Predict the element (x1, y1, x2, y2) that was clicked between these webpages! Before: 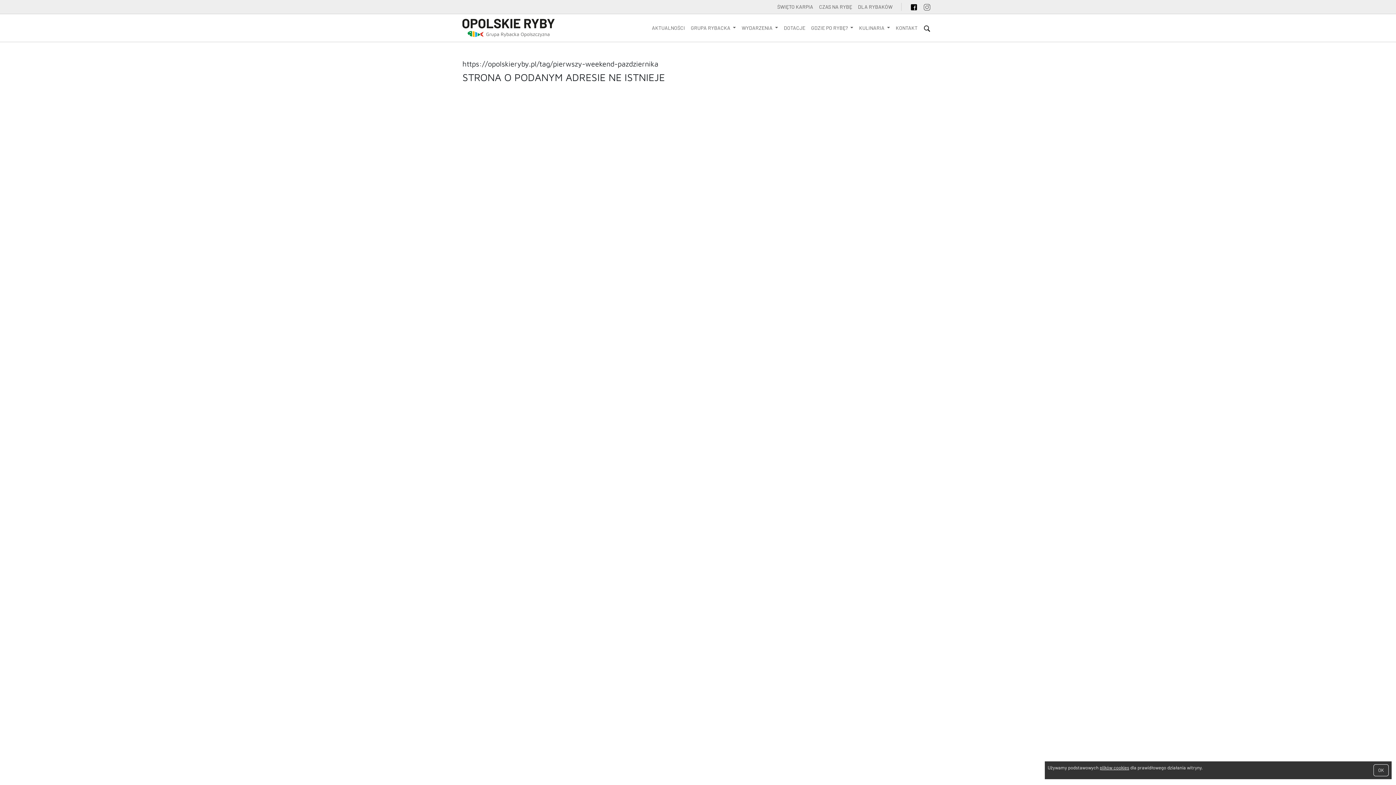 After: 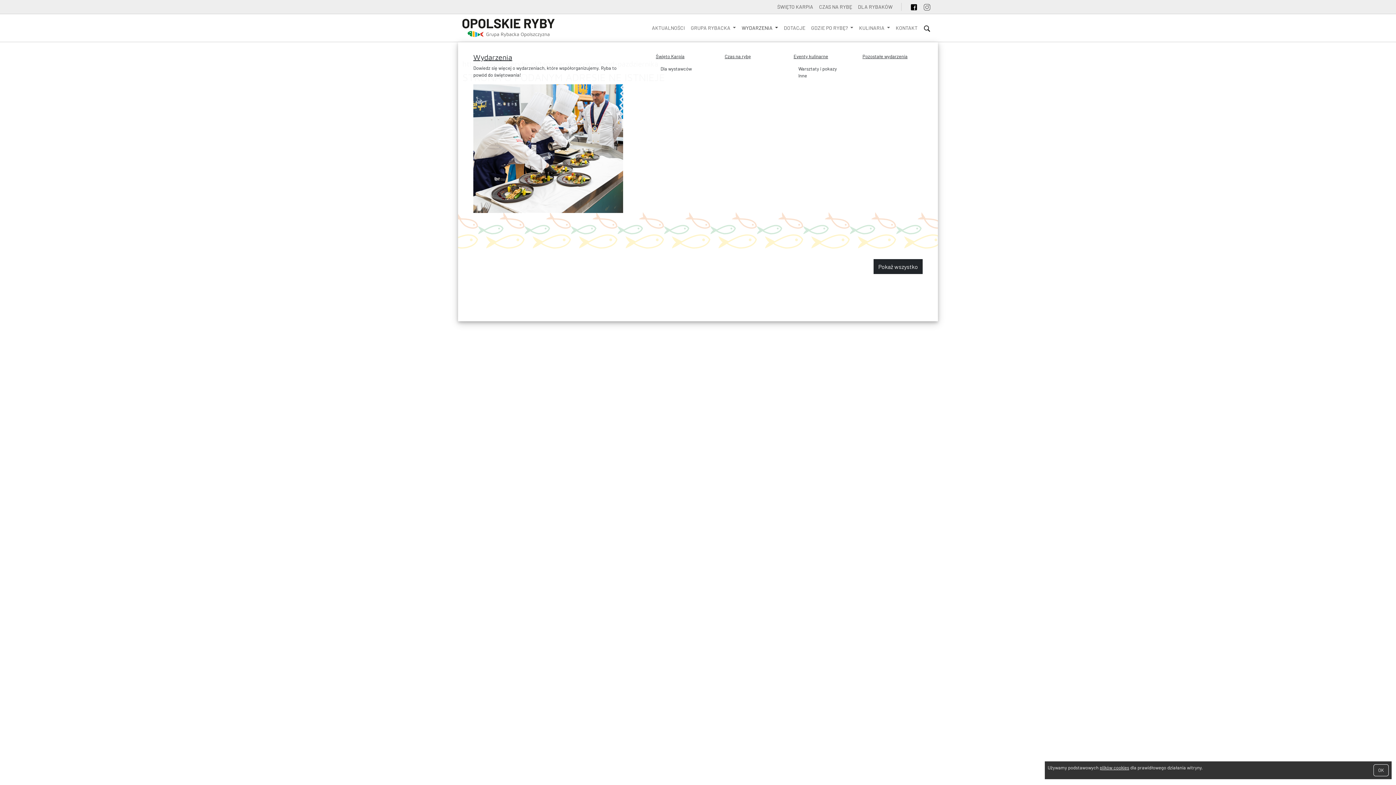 Action: label: WYDARZENIA  bbox: (738, 24, 781, 32)